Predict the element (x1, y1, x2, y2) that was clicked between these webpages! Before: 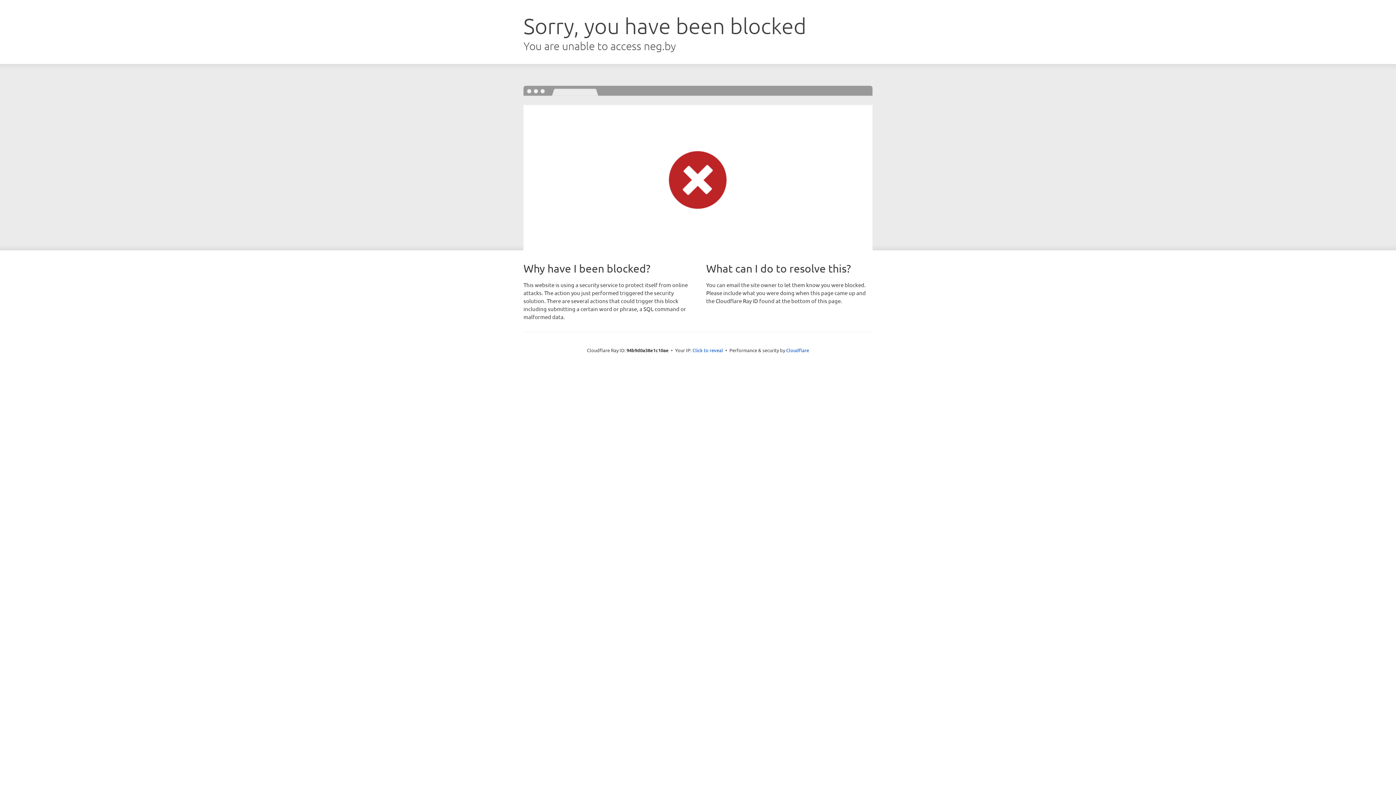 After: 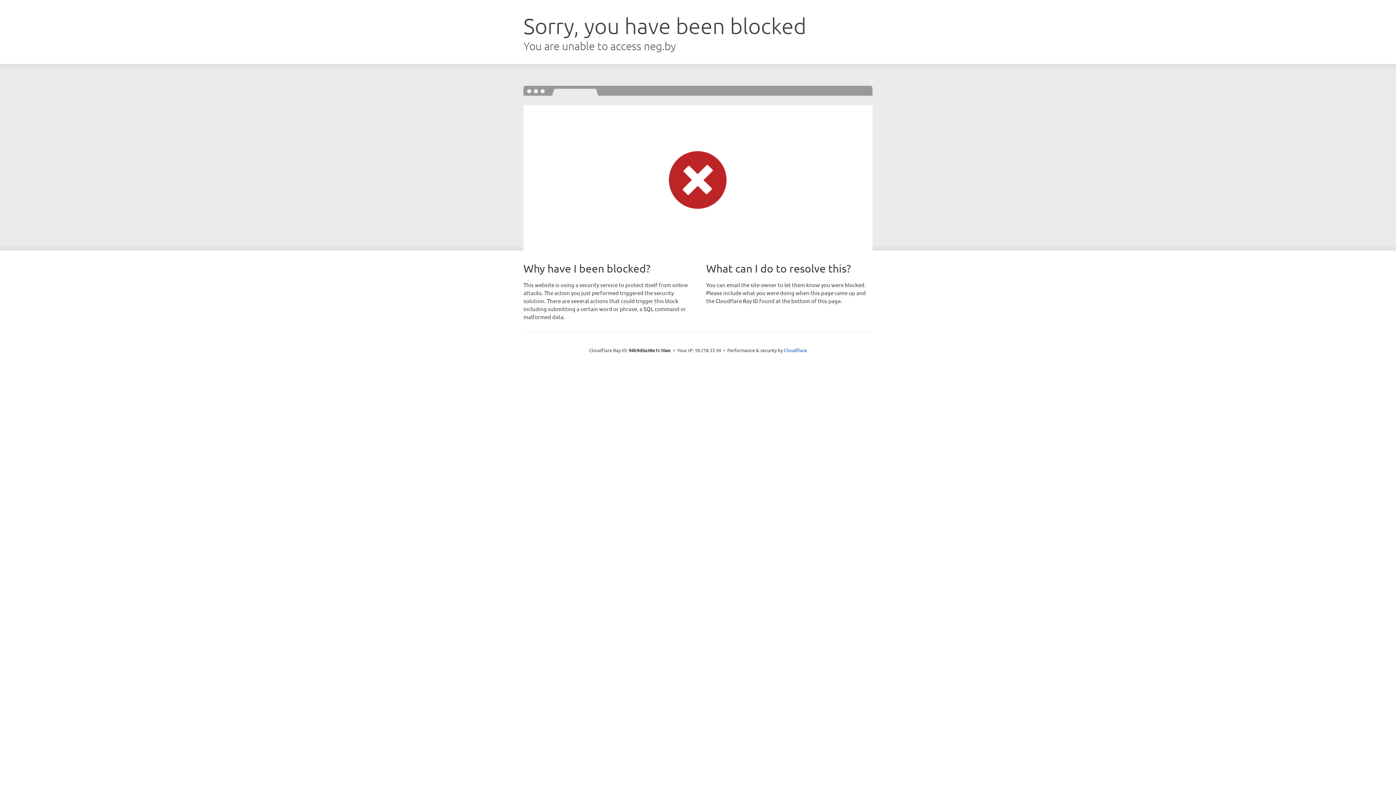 Action: label: Click to reveal bbox: (692, 346, 723, 353)